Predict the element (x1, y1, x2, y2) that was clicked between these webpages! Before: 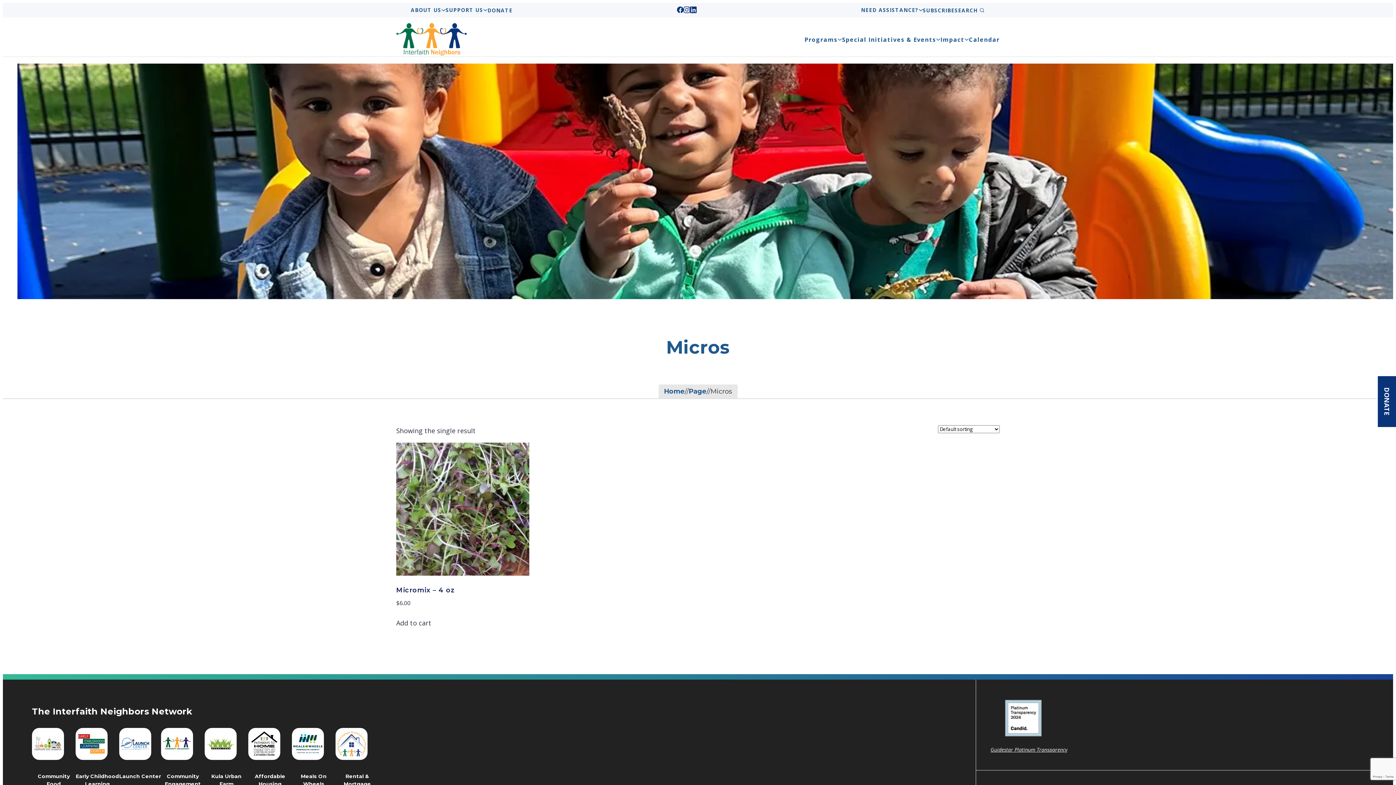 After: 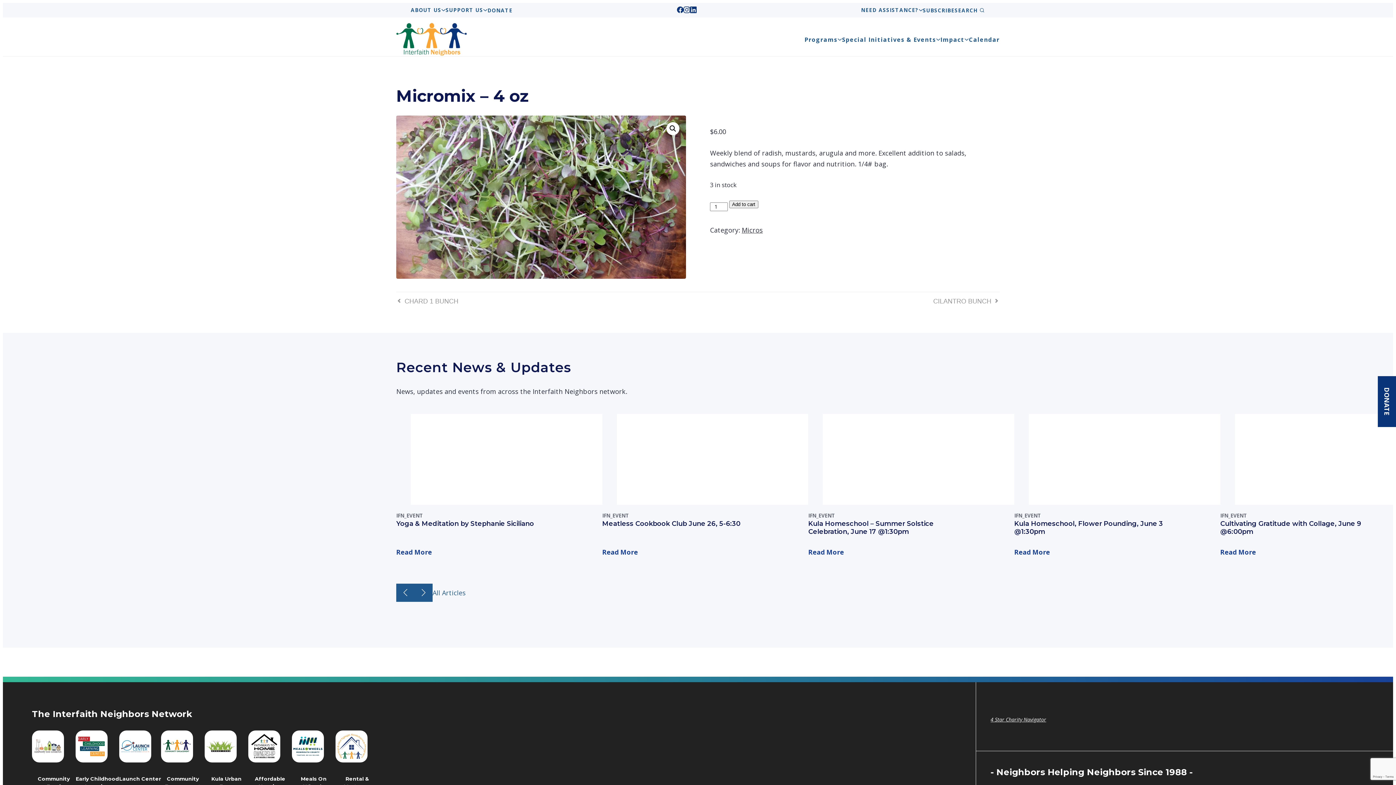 Action: label: Micromix – 4 oz
$6.00 bbox: (396, 442, 529, 608)